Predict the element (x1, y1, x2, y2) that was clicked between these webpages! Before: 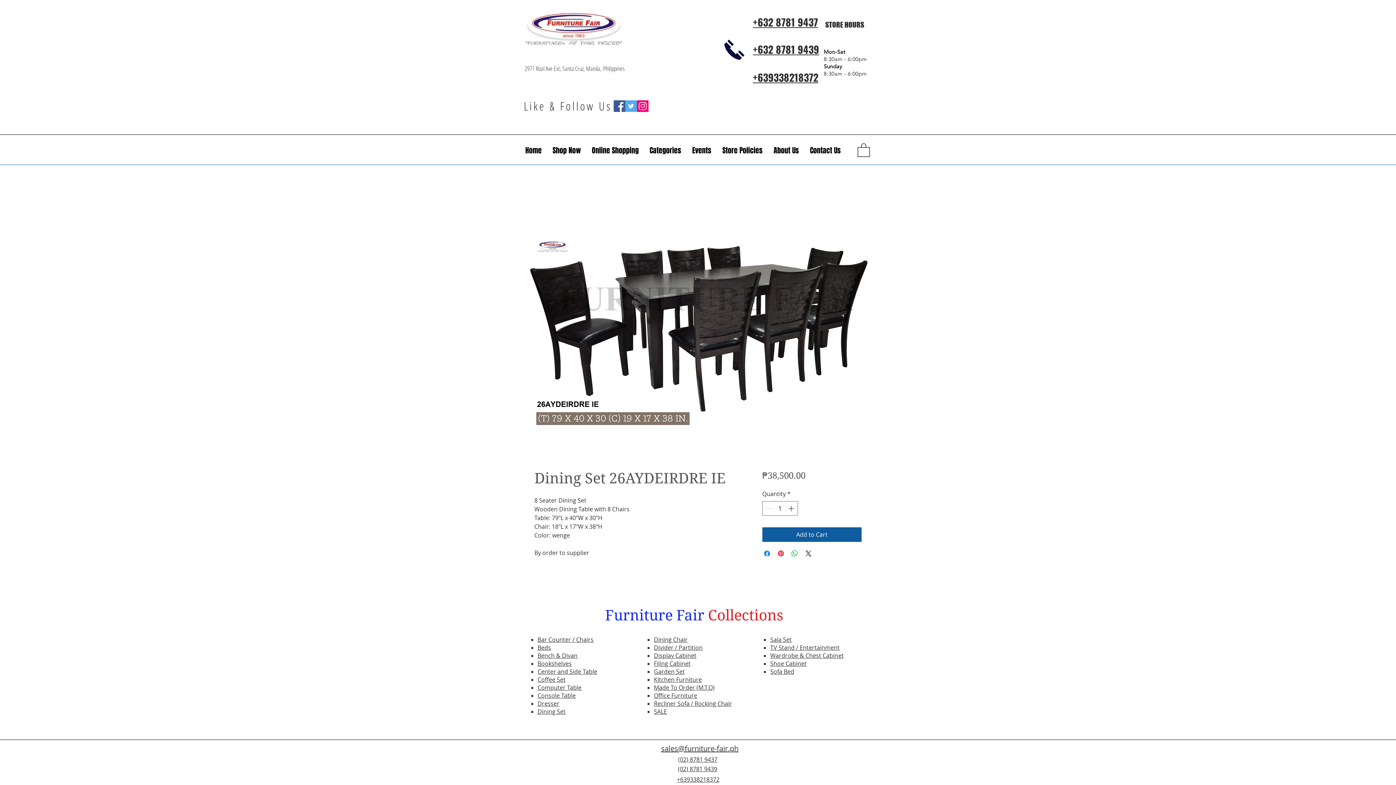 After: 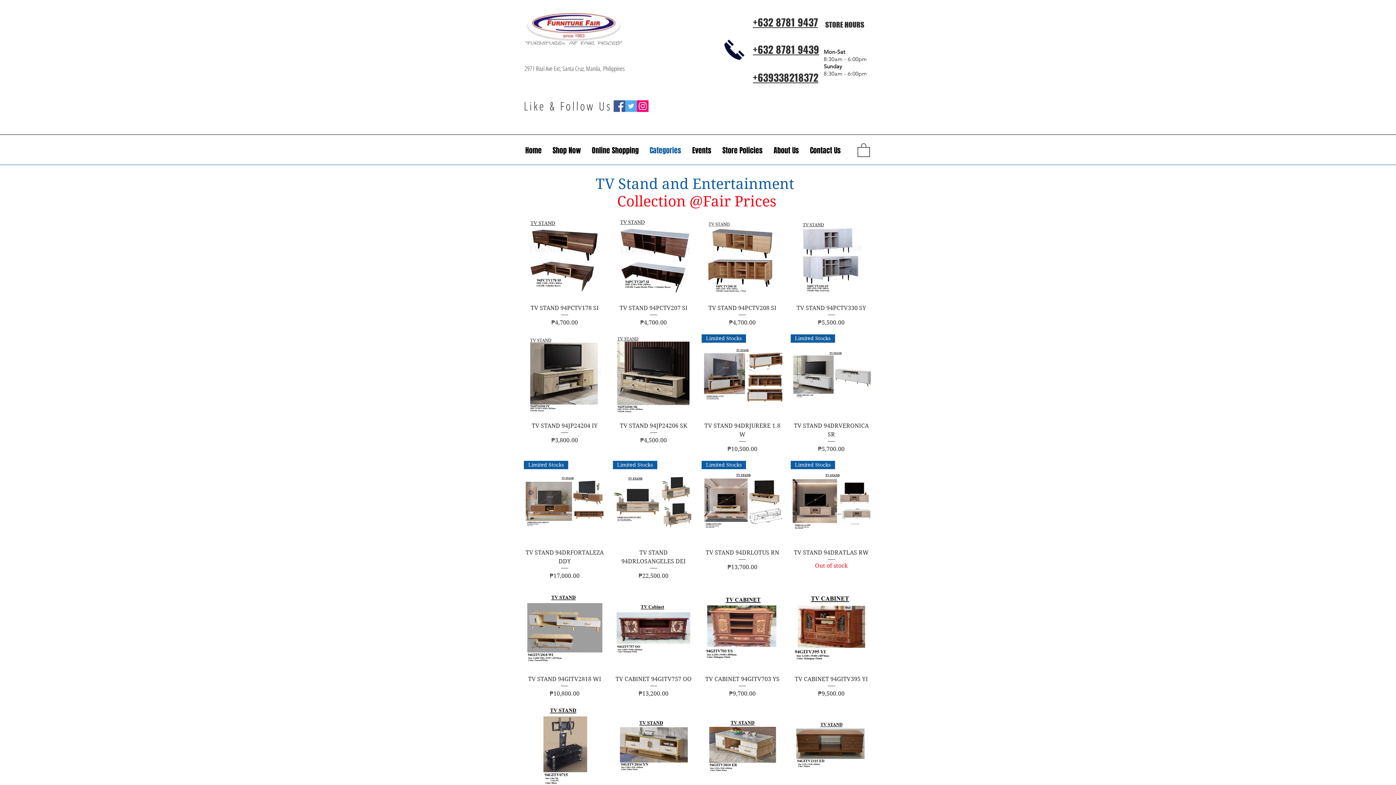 Action: bbox: (770, 644, 839, 652) label: TV Stand / Entertainment